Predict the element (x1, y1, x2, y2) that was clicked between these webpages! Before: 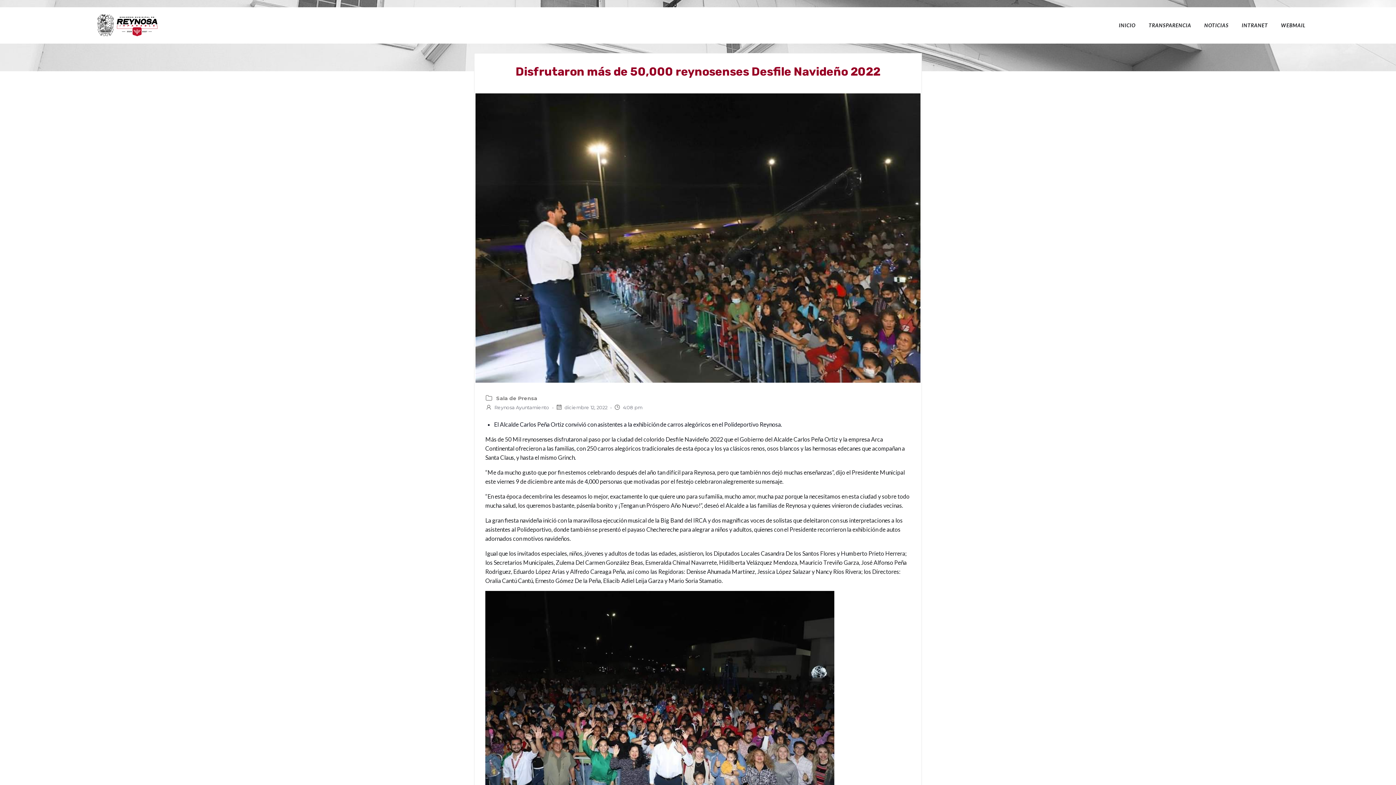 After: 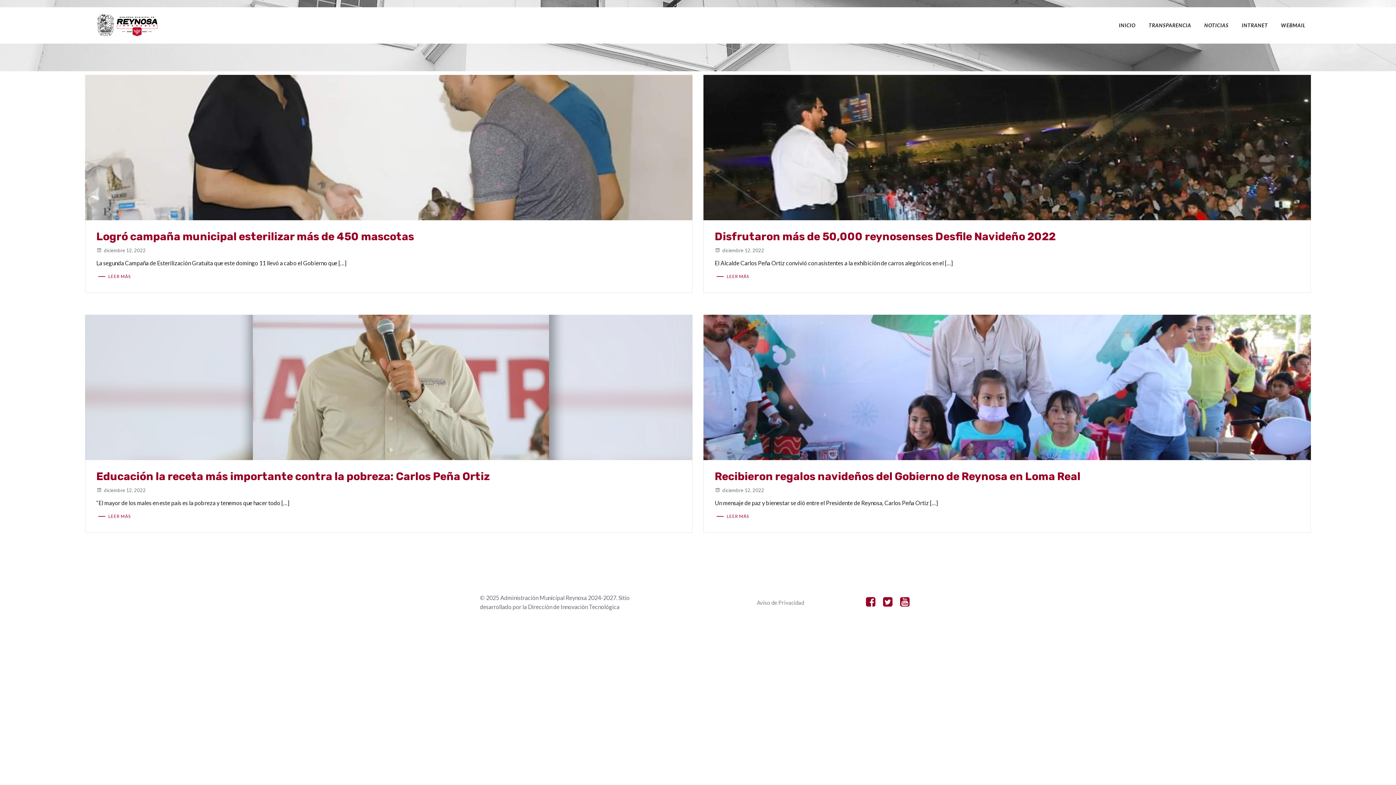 Action: label: diciembre 12, 2022 bbox: (555, 404, 607, 410)